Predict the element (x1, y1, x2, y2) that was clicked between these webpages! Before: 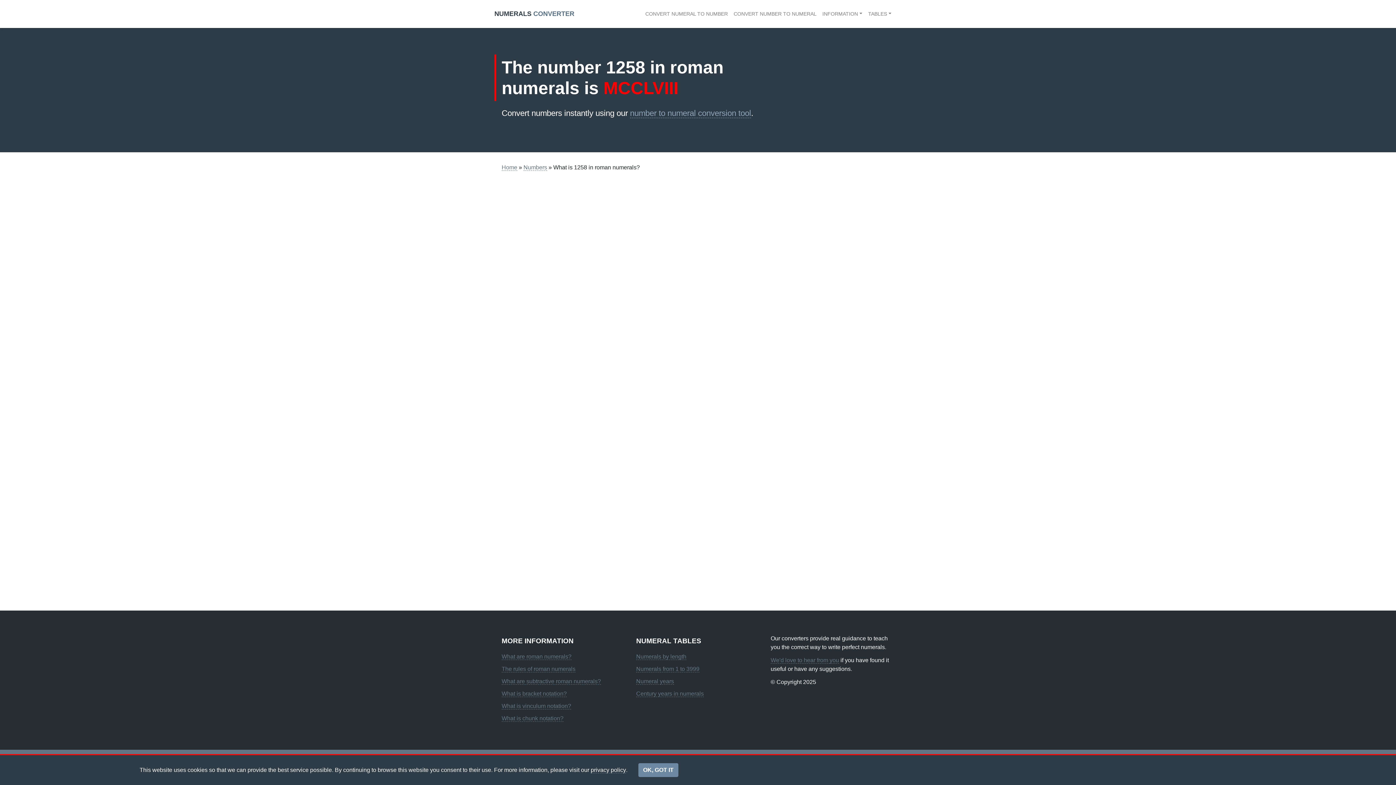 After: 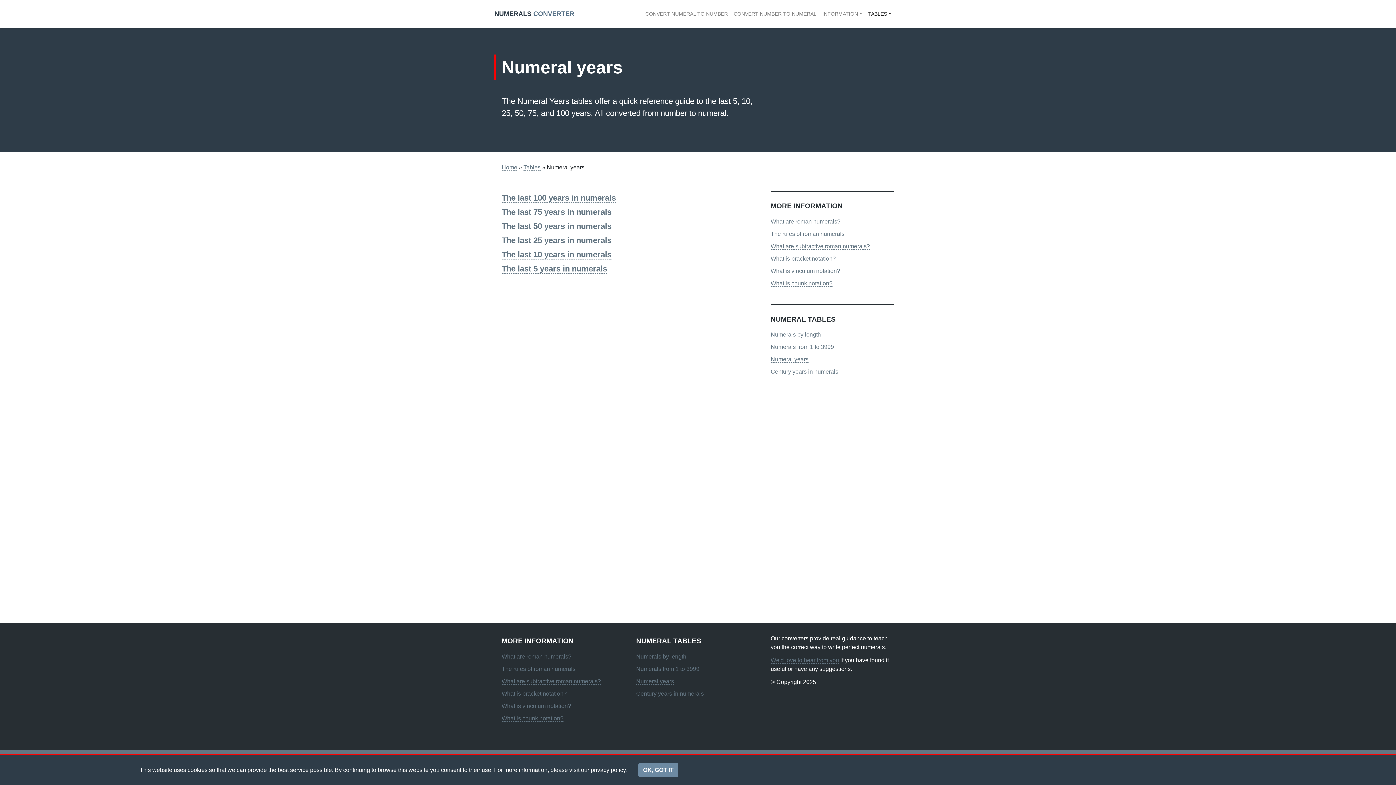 Action: bbox: (636, 678, 674, 685) label: Numeral years